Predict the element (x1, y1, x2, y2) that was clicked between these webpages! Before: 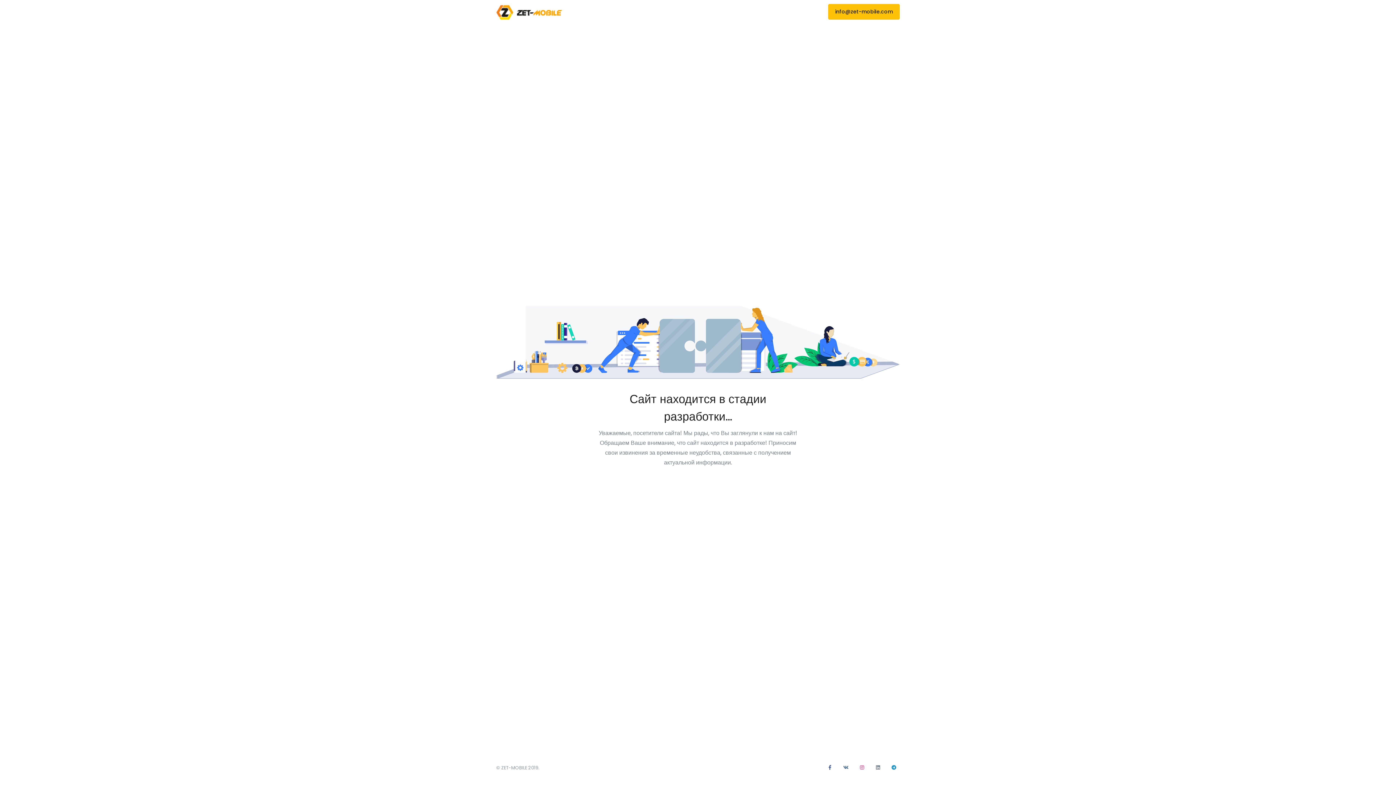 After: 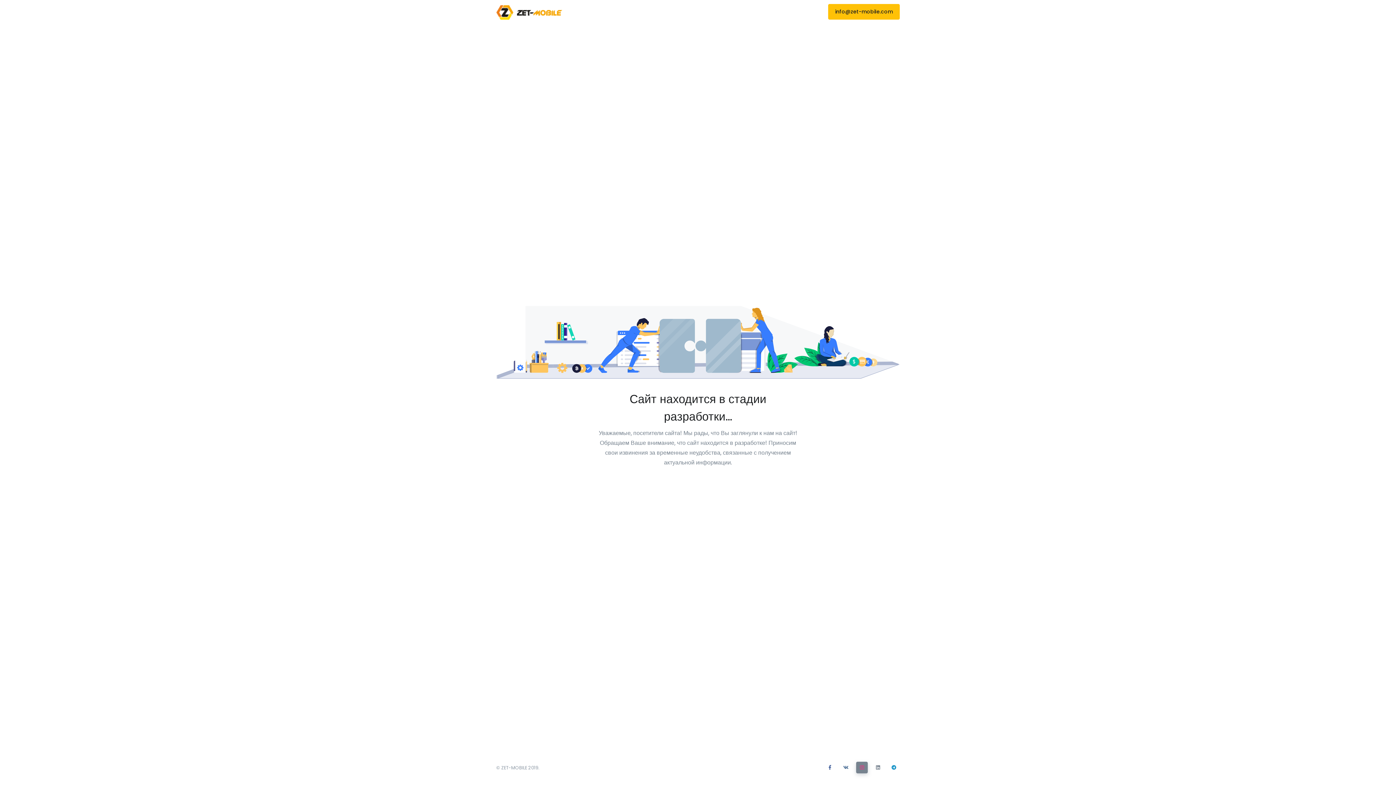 Action: bbox: (856, 762, 868, 773)